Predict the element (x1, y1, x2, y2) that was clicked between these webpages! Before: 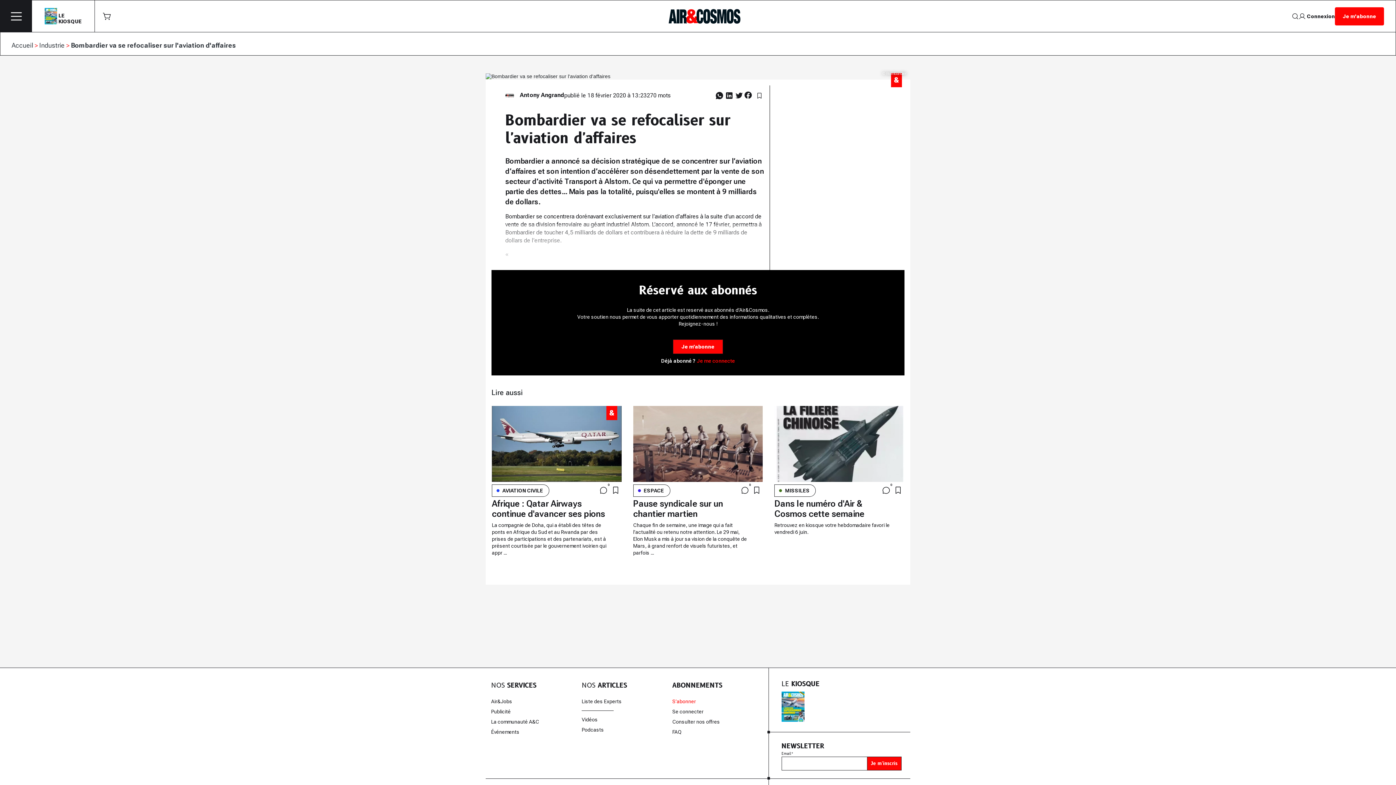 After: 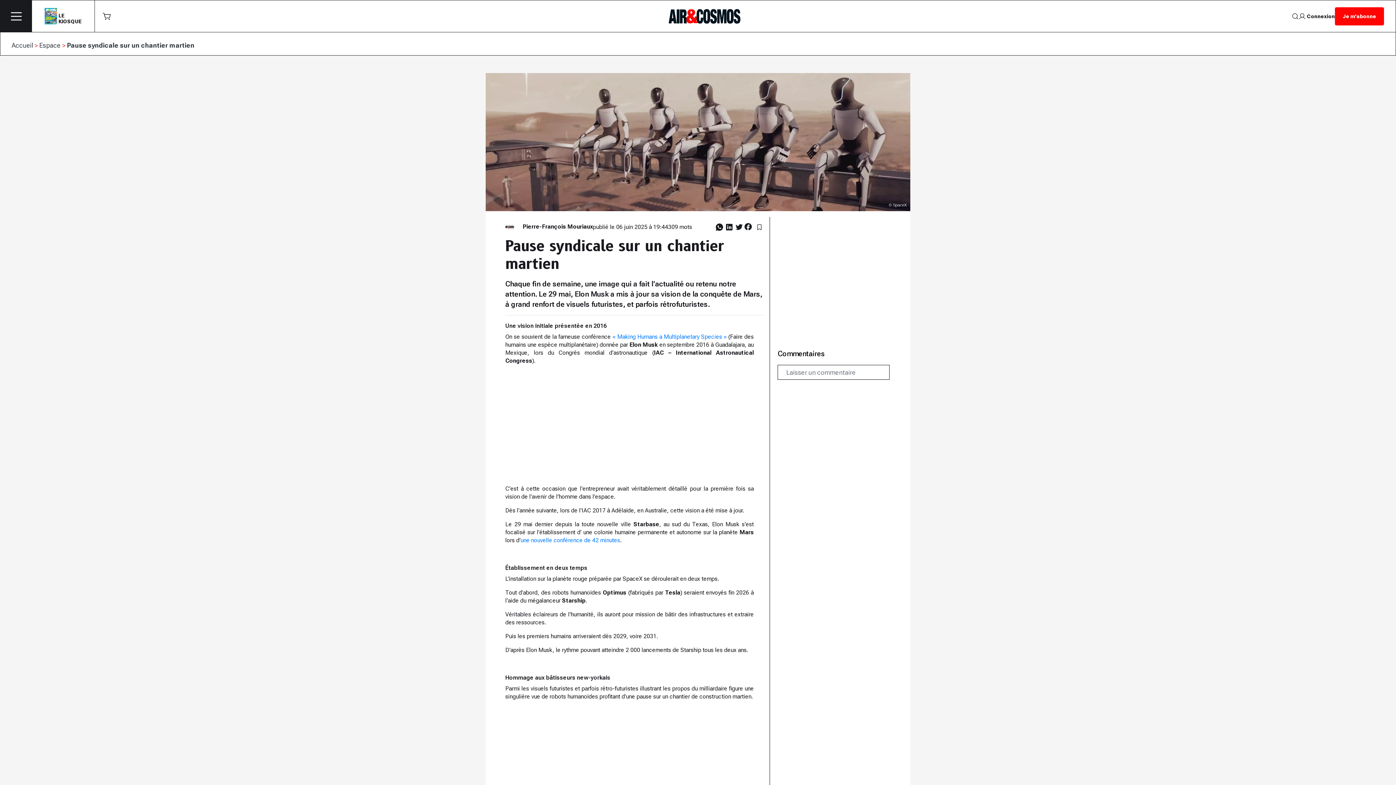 Action: label: Pause syndicale sur un chantier martien

Chaque fin de semaine, une image qui a fait l’actualité ou retenu notre attention. Le 29 mai, Elon Musk a mis à jour sa vision de la conquête de Mars, à grand renfort de visuels futuristes, et parfois ... bbox: (633, 499, 763, 556)